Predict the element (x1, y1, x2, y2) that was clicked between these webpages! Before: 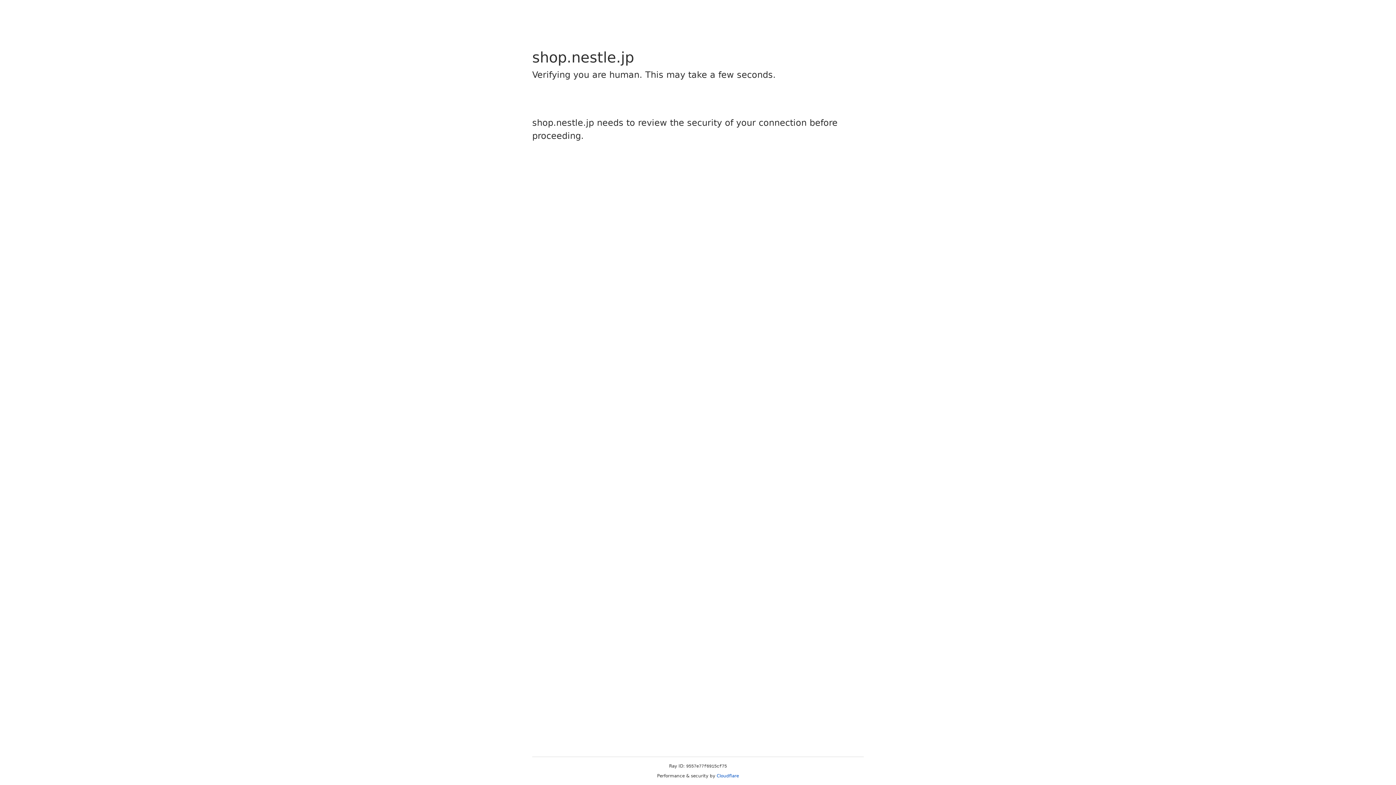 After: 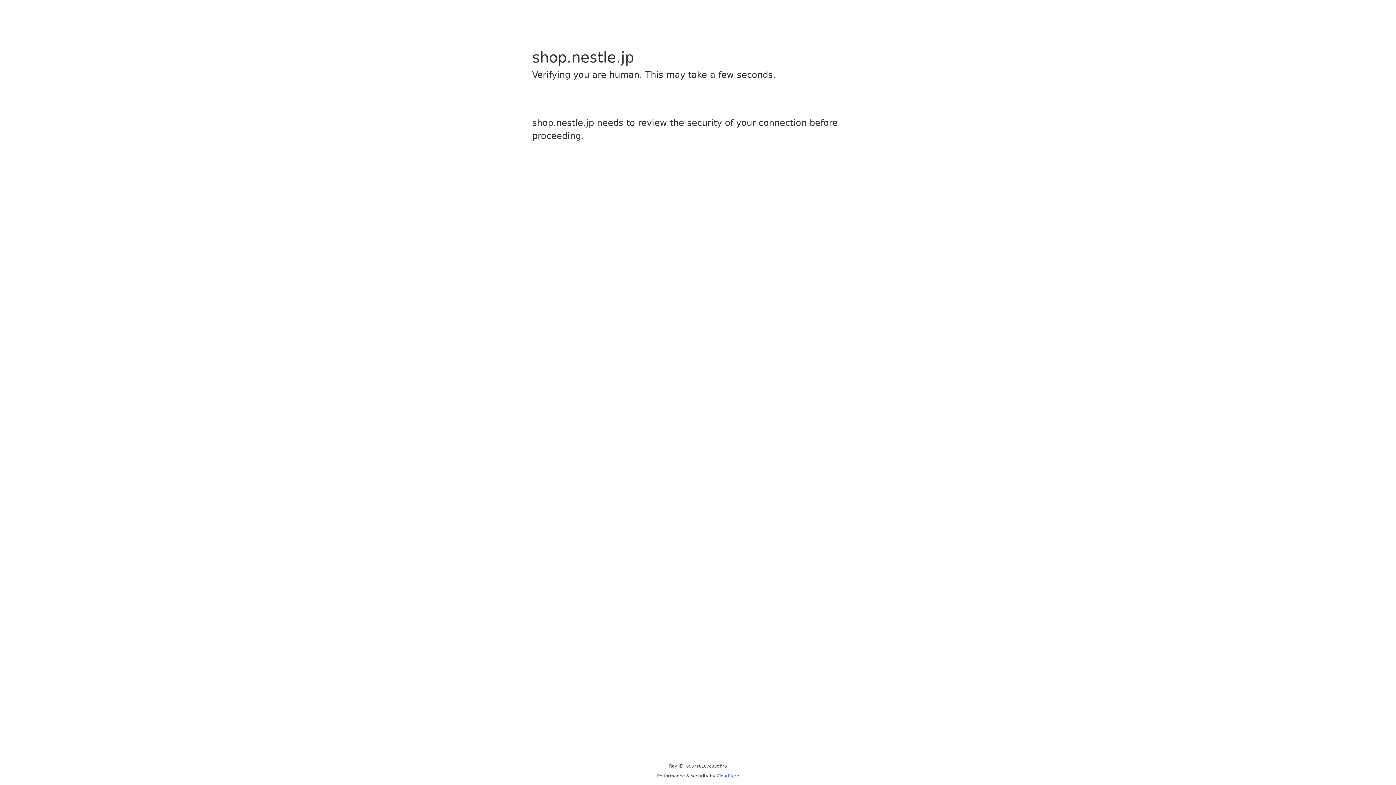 Action: label: Cloudflare bbox: (716, 773, 739, 778)